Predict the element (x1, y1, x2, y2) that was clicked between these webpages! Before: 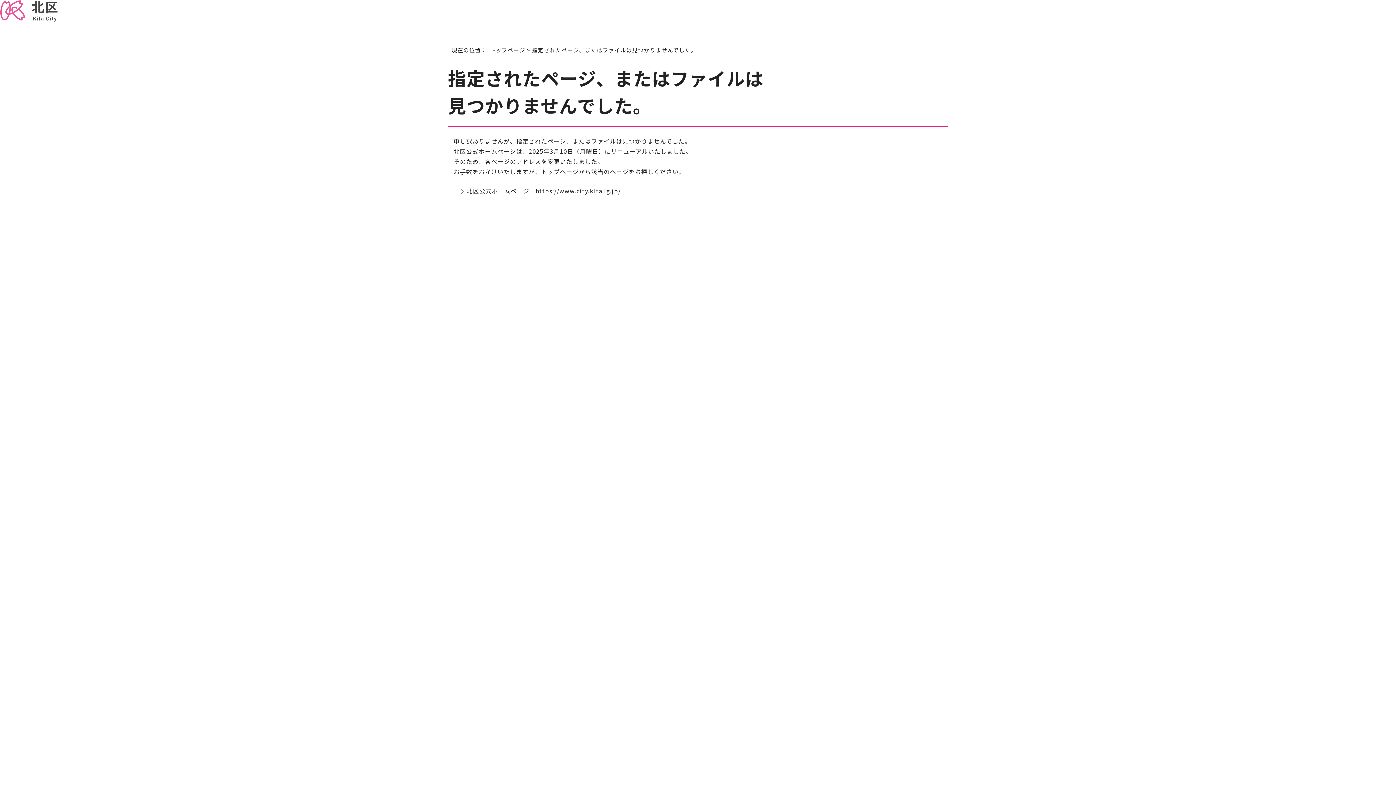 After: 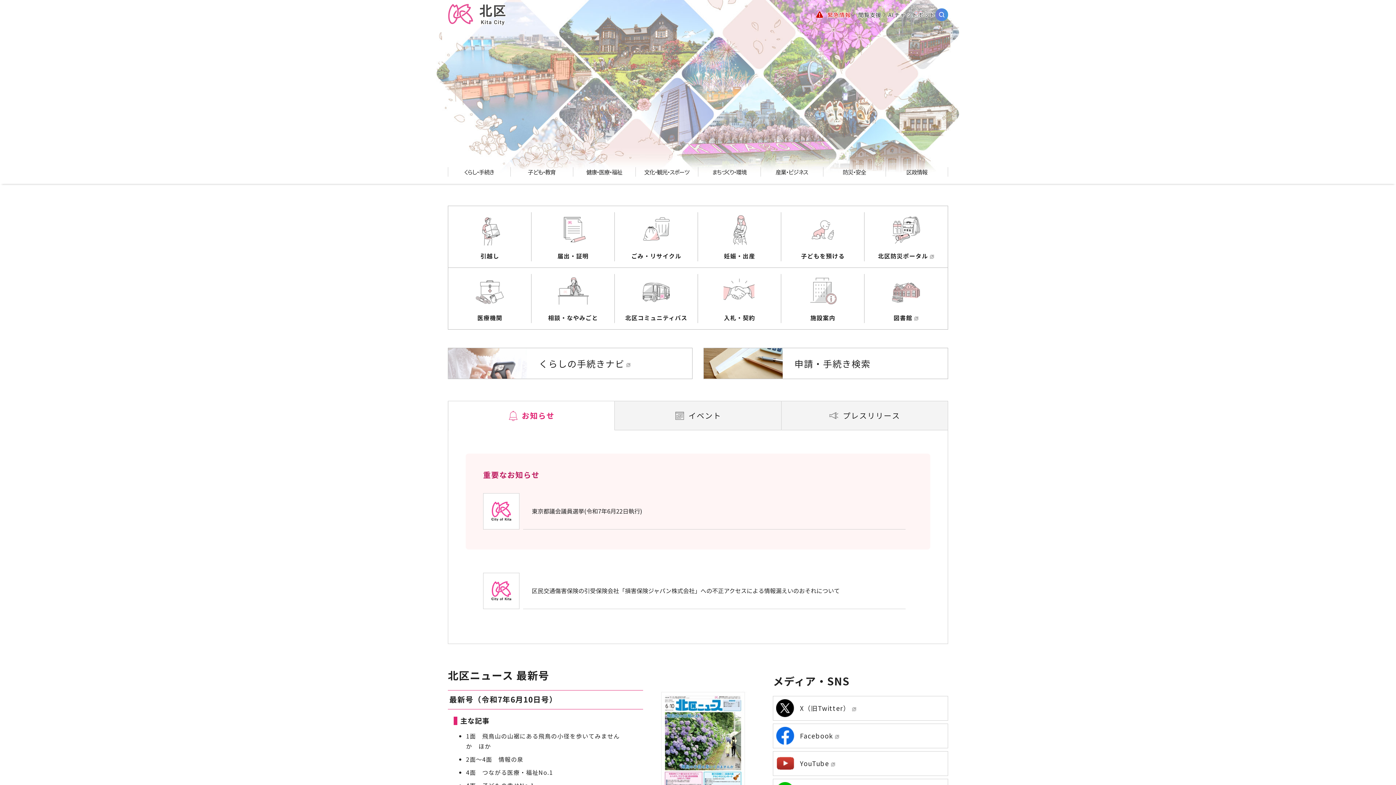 Action: bbox: (0, 13, 58, 21)